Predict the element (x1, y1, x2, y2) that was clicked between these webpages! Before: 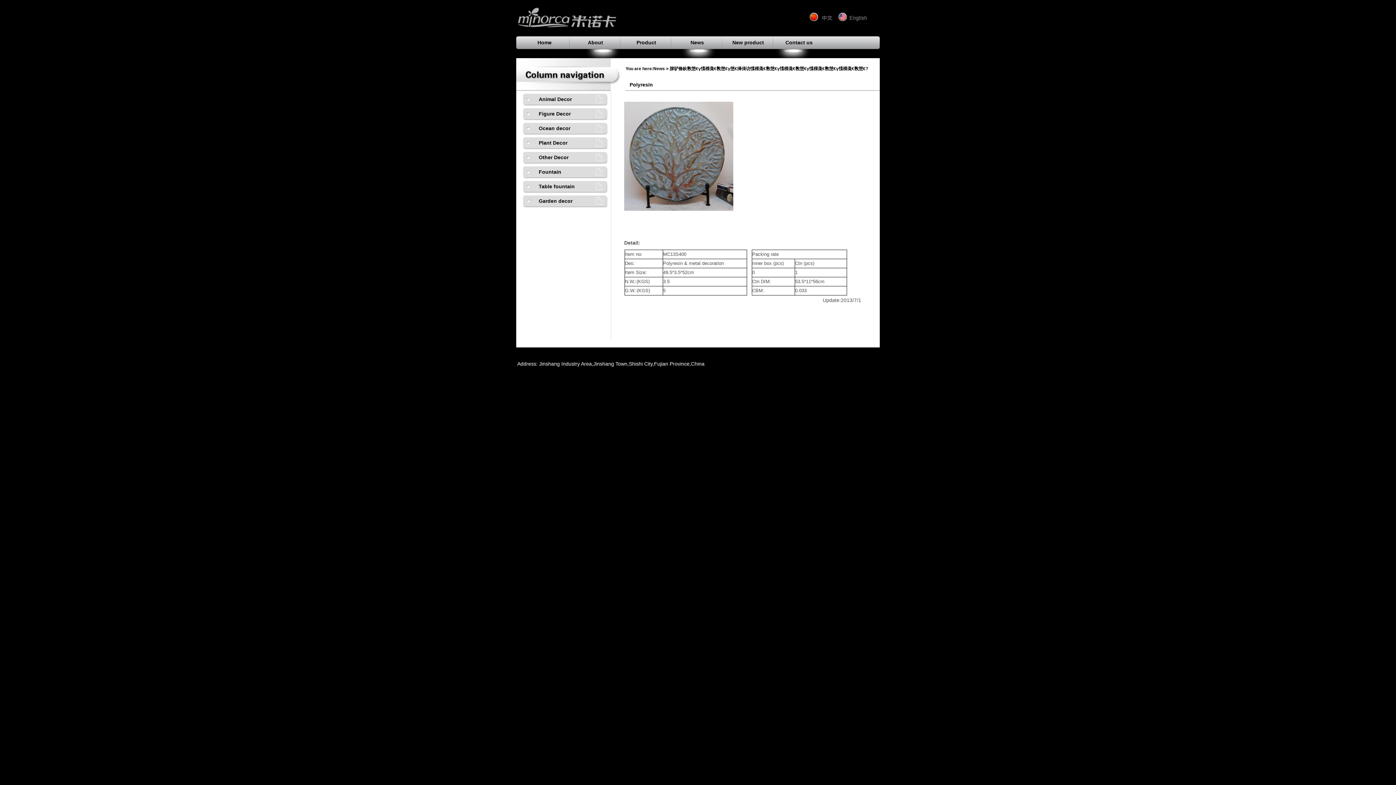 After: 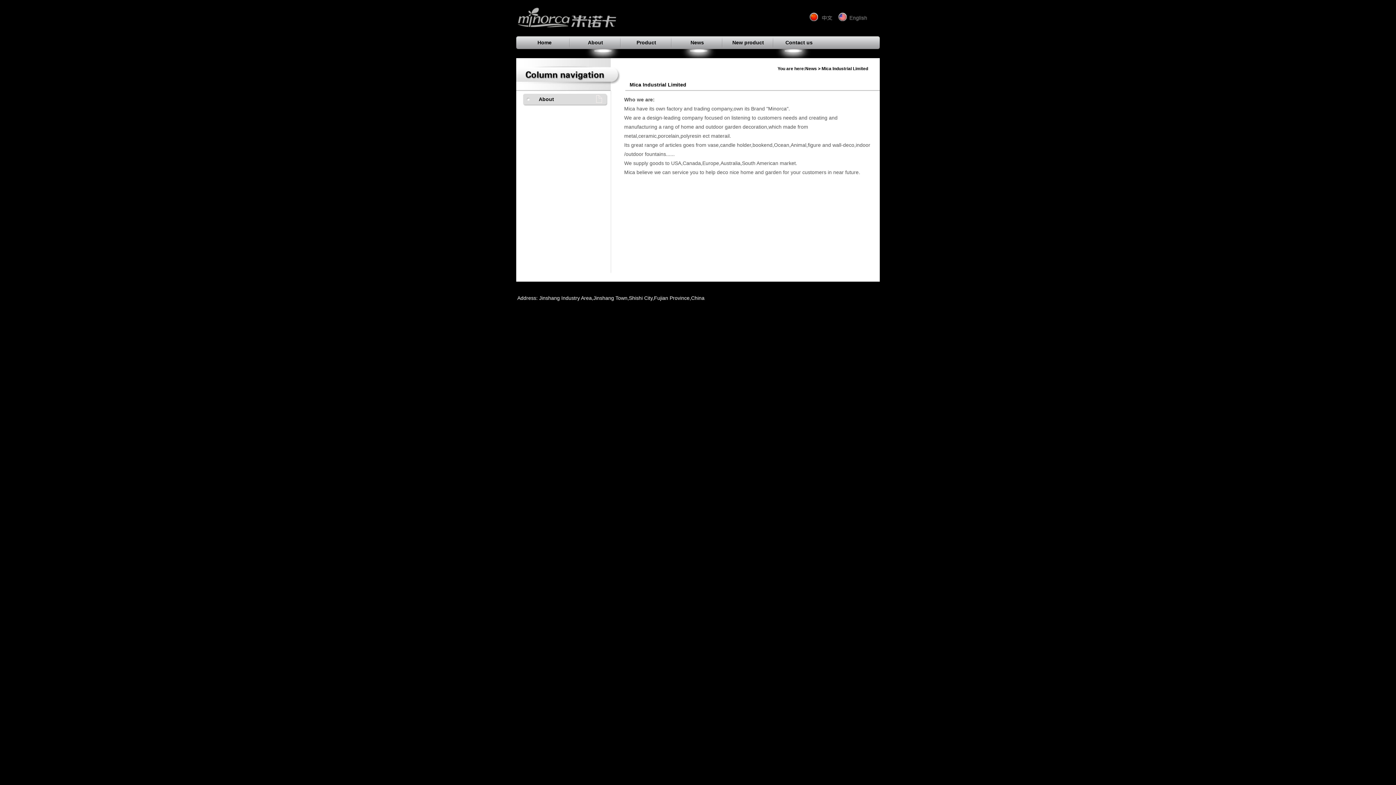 Action: label: About bbox: (570, 36, 621, 49)